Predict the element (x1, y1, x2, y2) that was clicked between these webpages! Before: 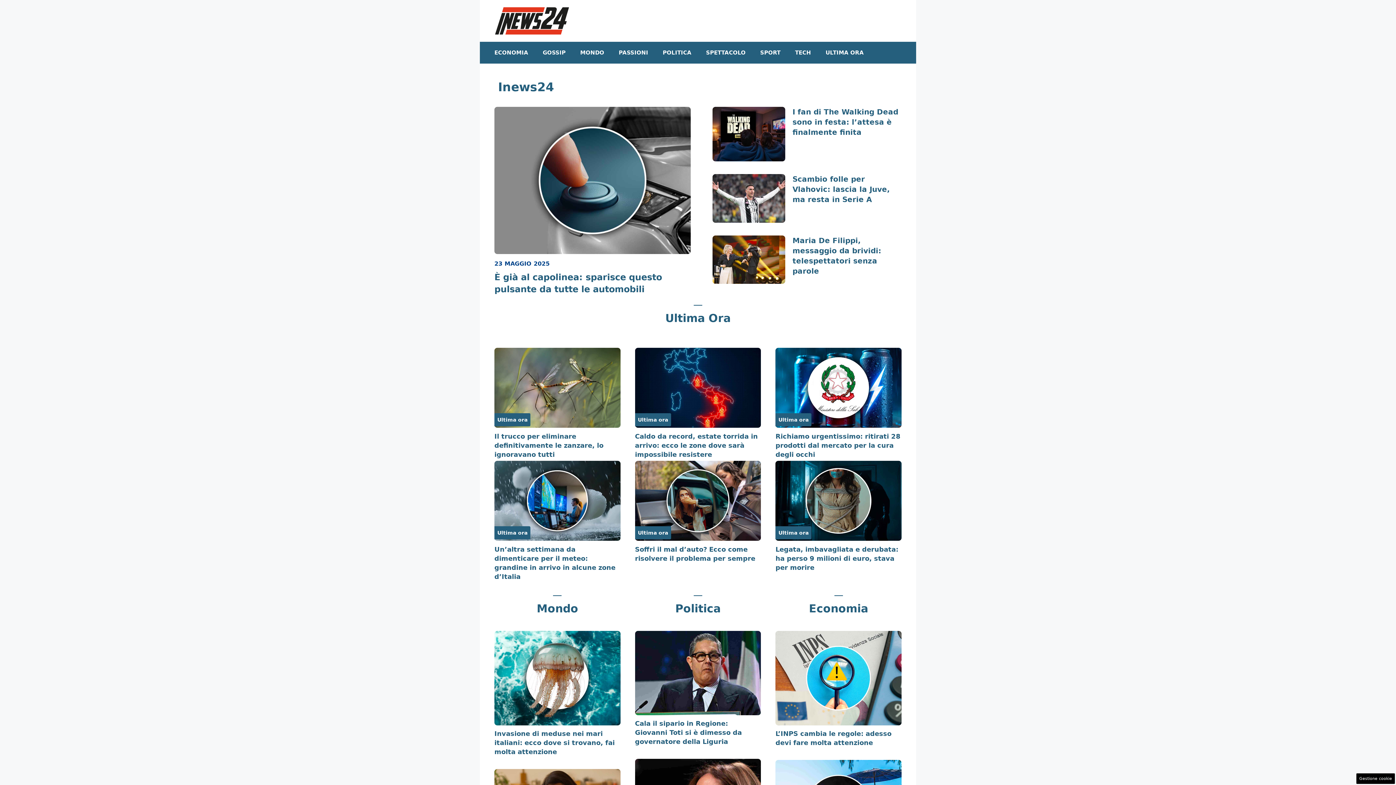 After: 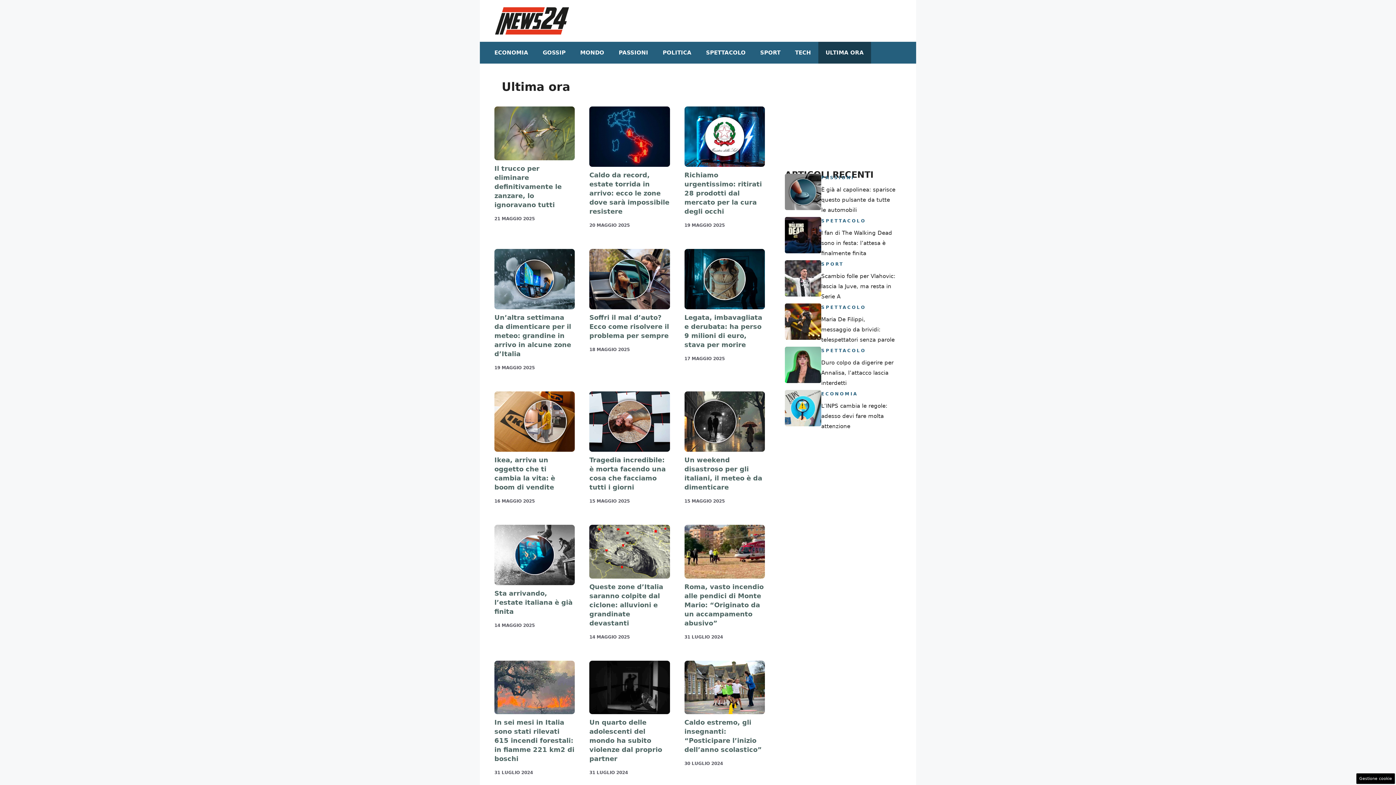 Action: bbox: (778, 417, 808, 423) label: Ultima ora